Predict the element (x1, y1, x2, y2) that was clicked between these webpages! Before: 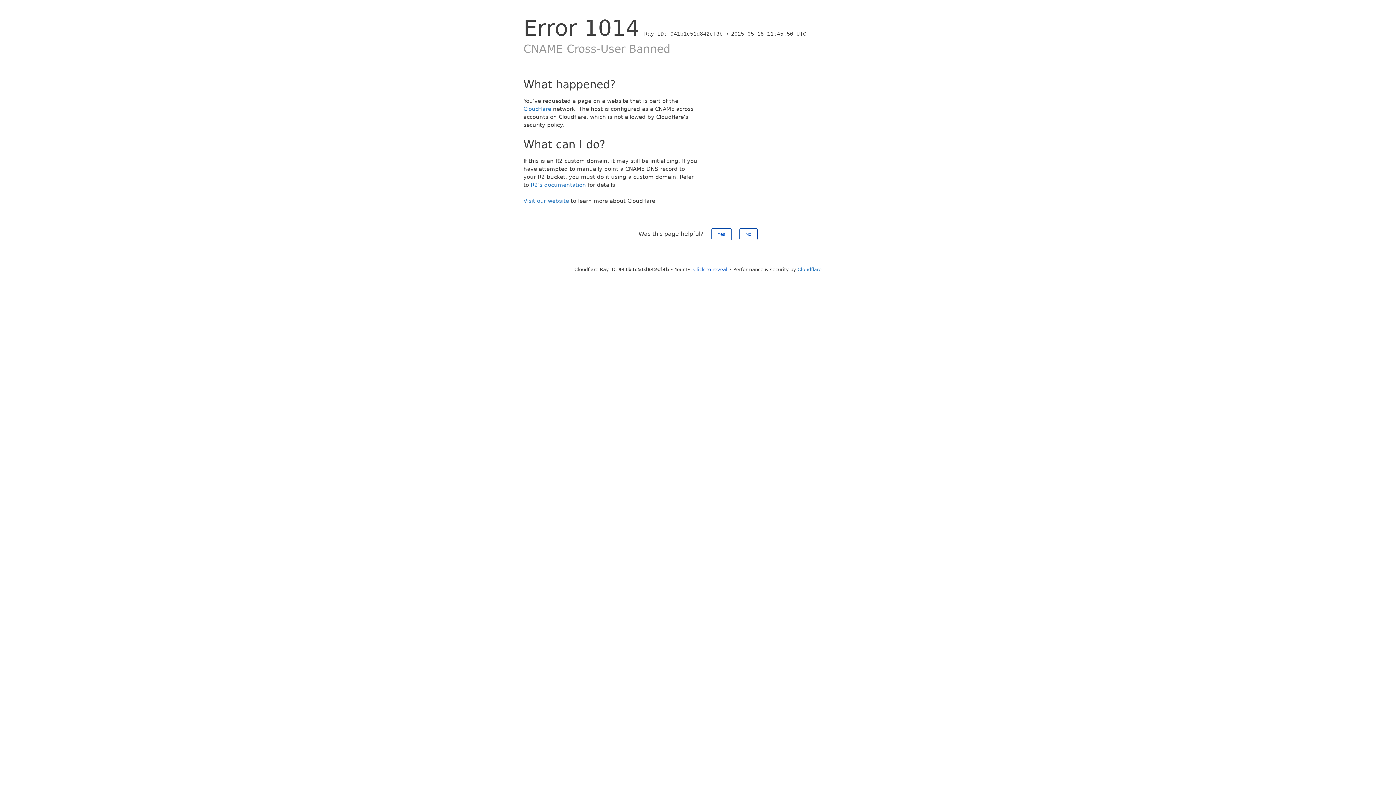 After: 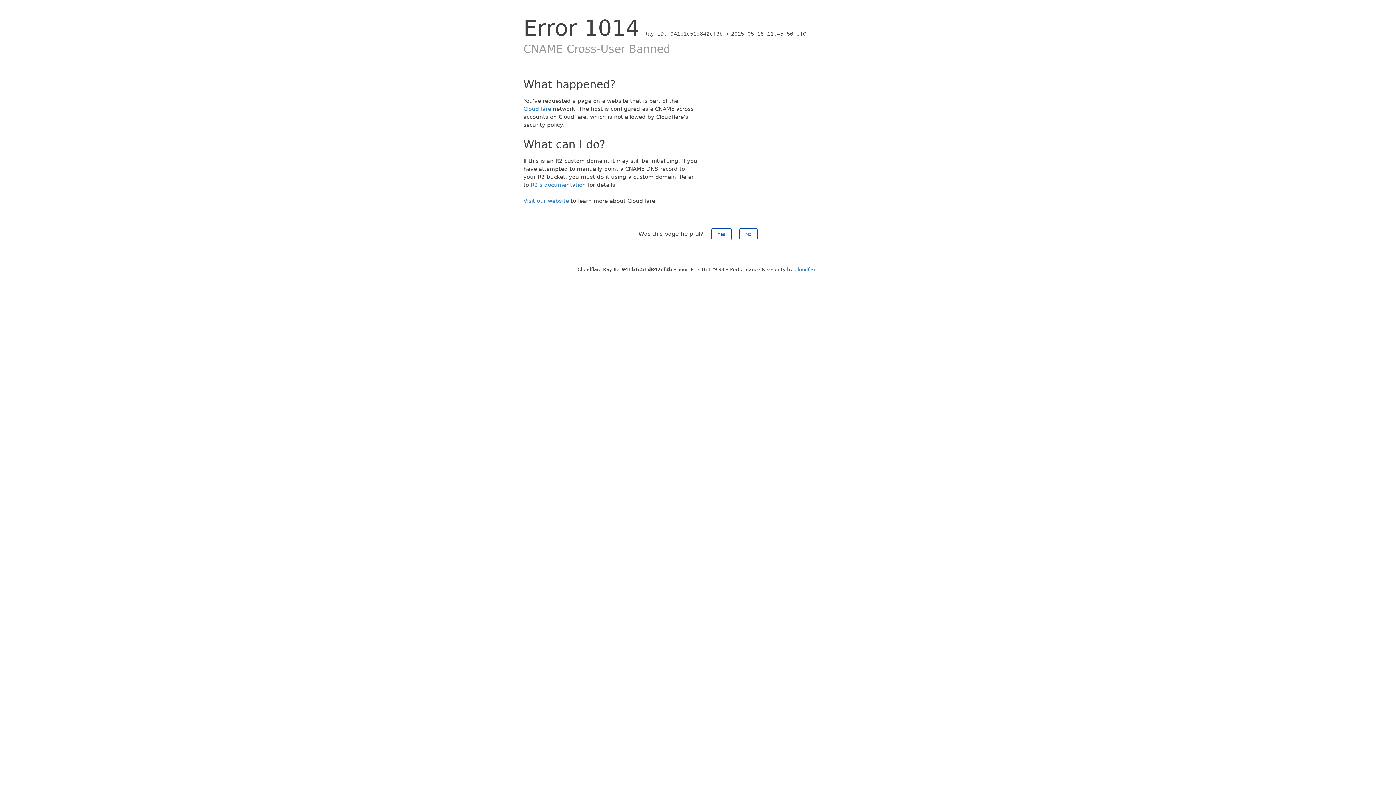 Action: bbox: (693, 266, 727, 272) label: Click to reveal